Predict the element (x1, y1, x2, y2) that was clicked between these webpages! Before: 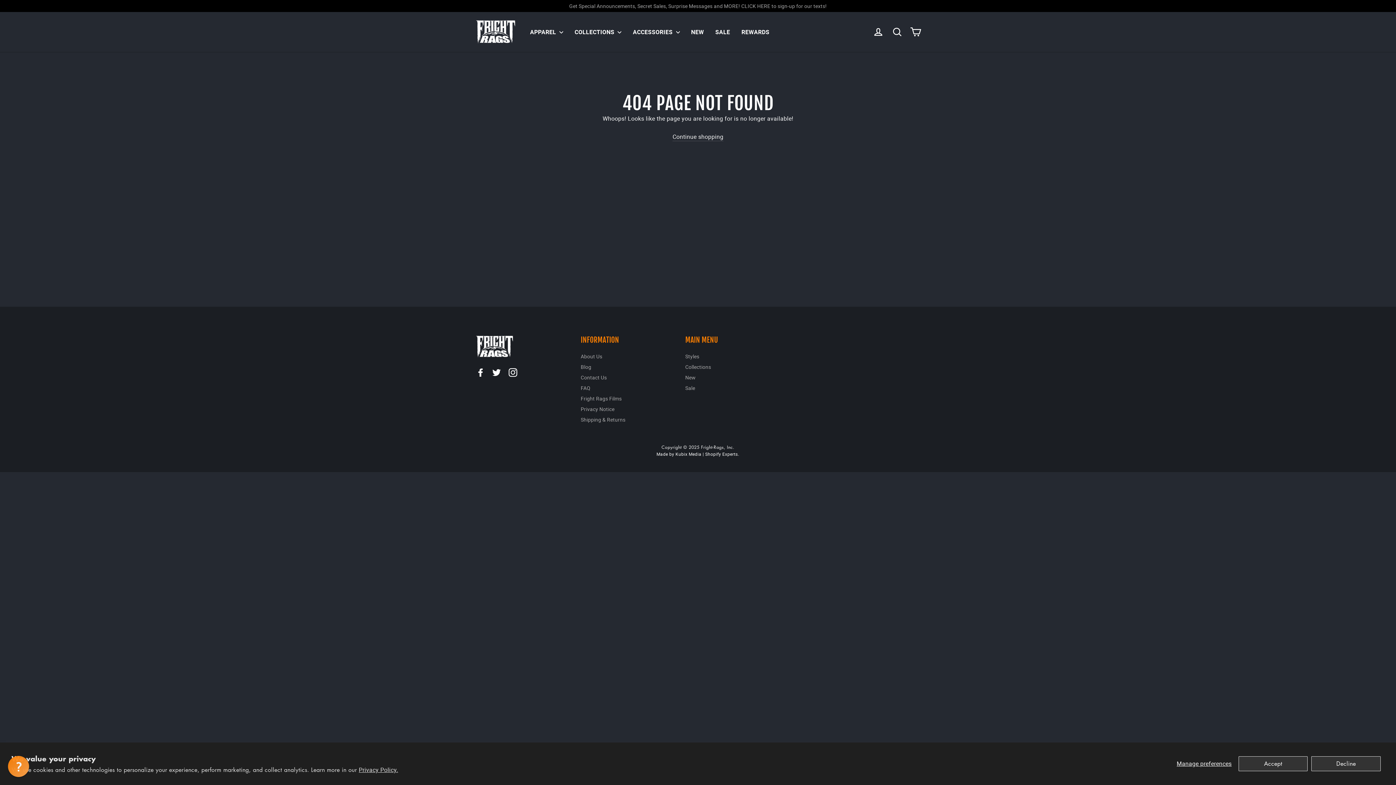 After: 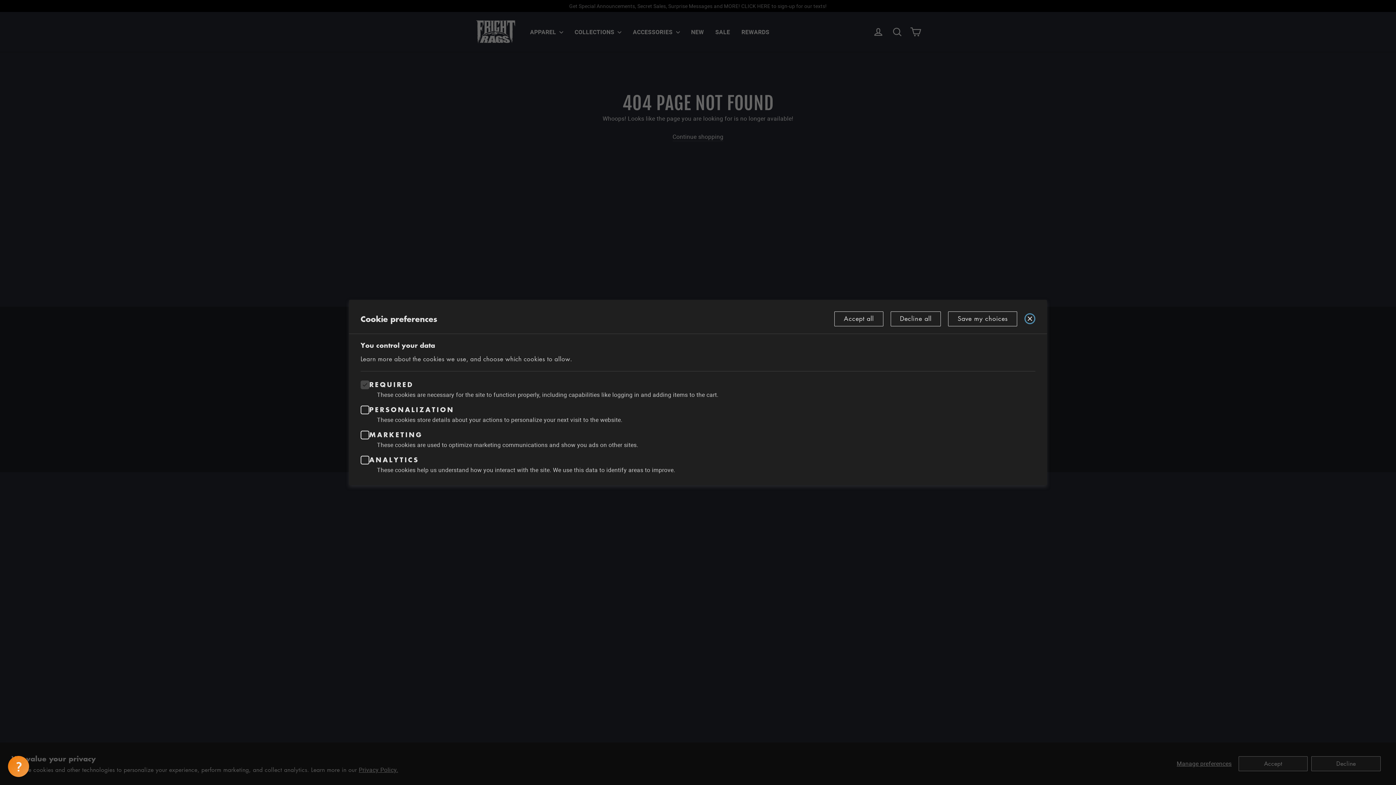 Action: bbox: (1173, 756, 1235, 771) label: Manage preferences